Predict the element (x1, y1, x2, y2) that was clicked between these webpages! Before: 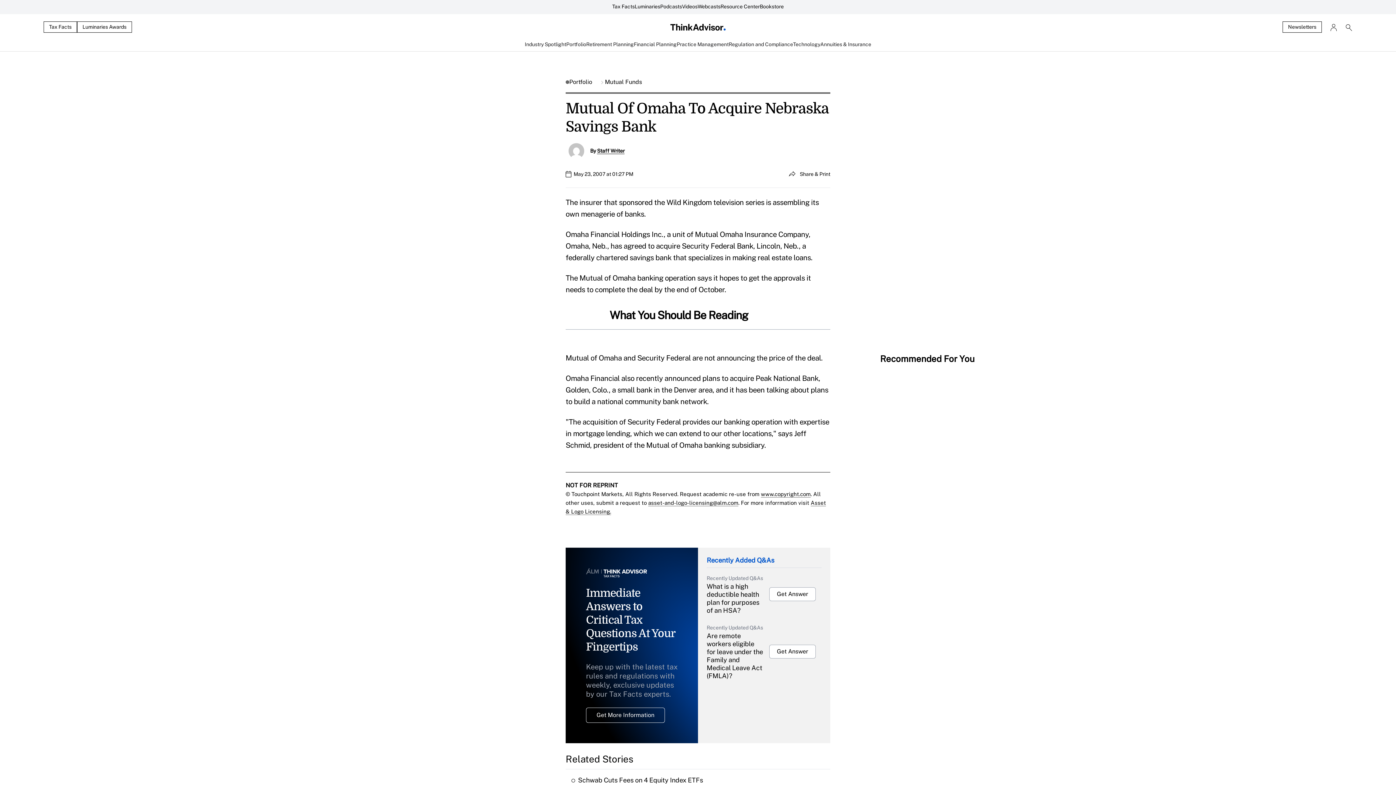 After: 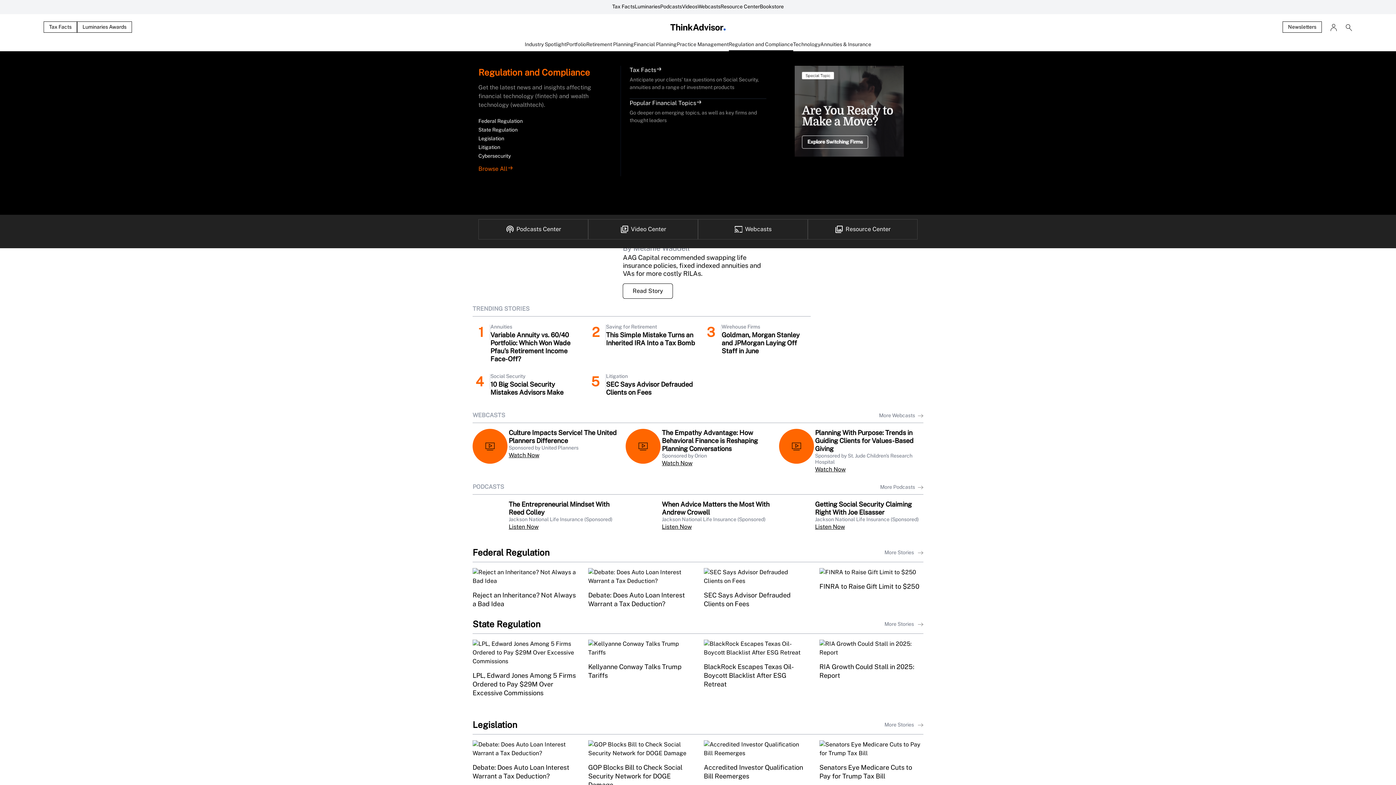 Action: bbox: (728, 40, 793, 51) label: Regulation and Compliance